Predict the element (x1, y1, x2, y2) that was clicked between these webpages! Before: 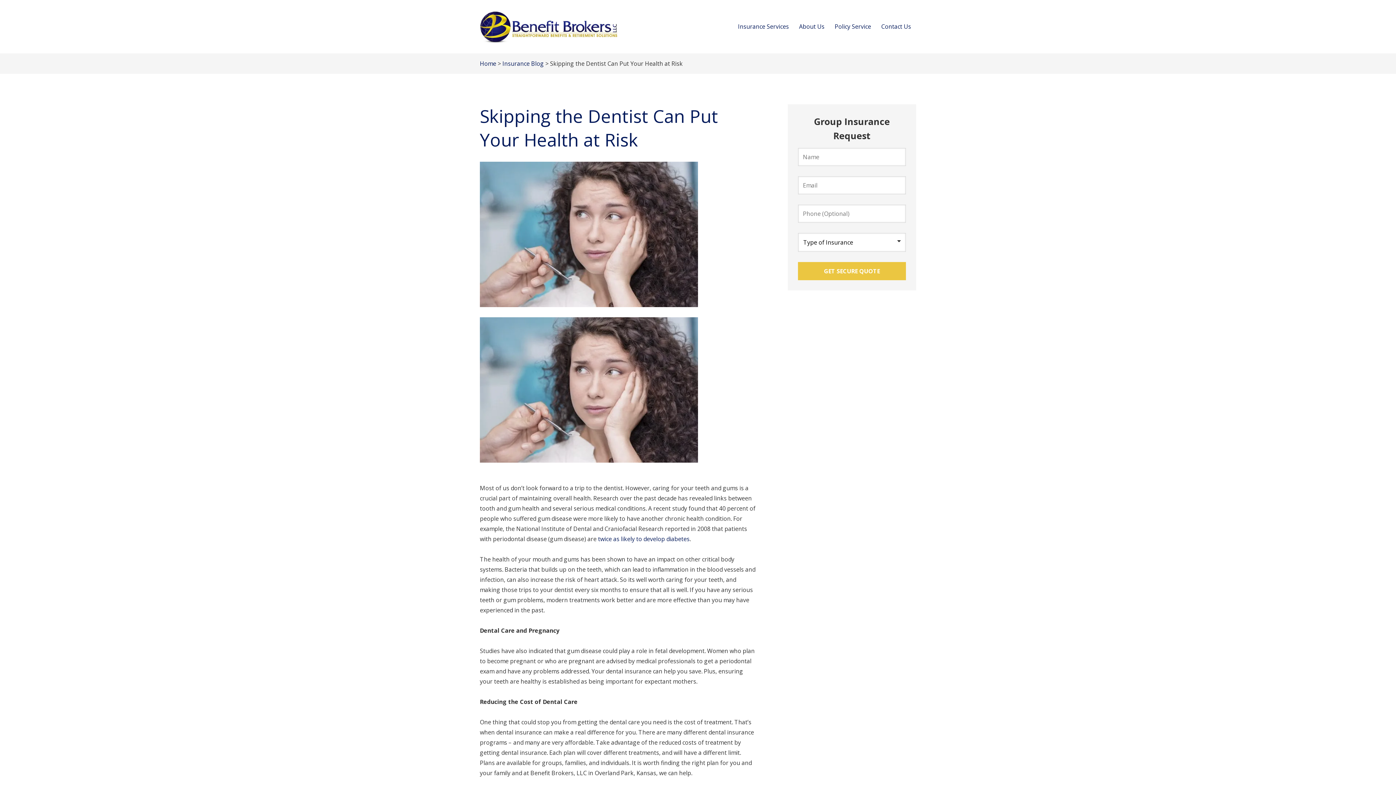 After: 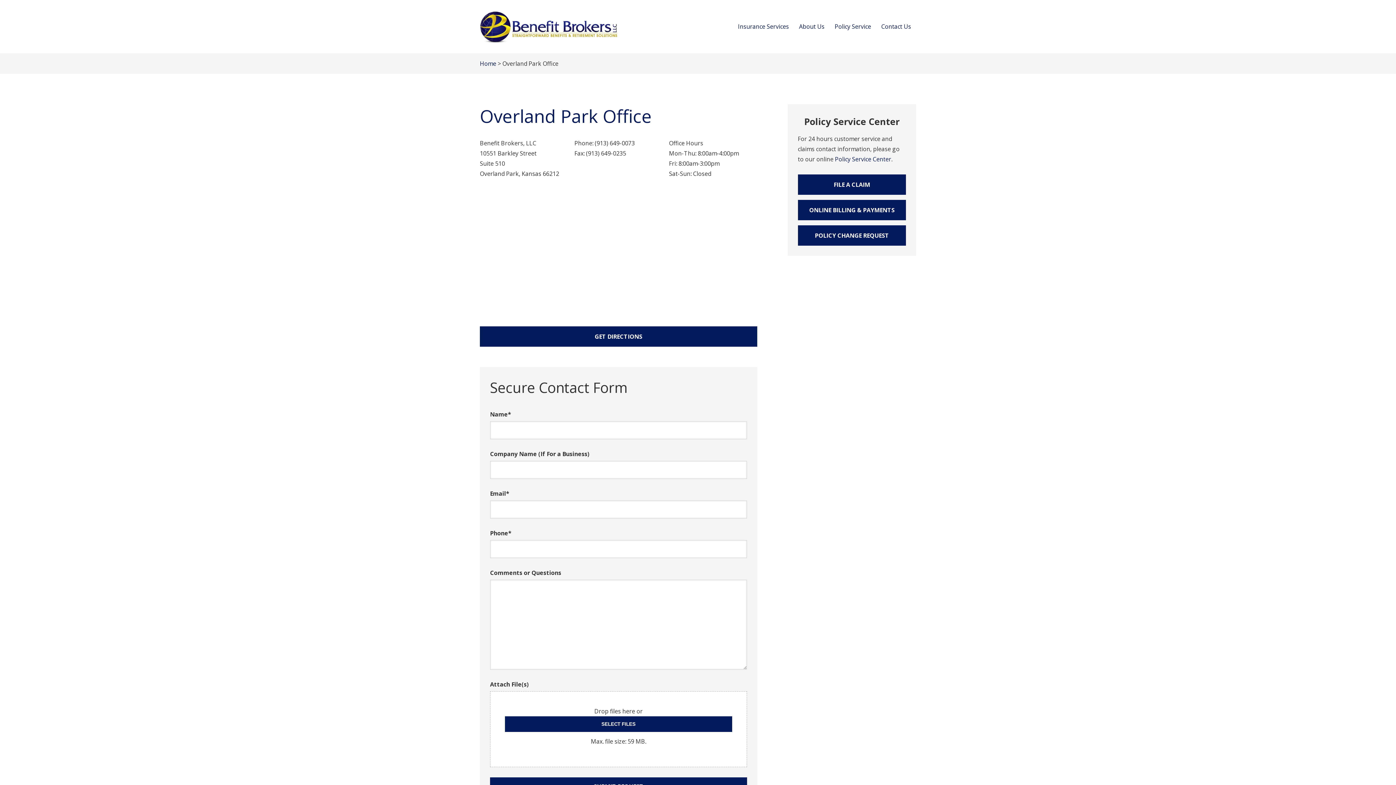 Action: bbox: (876, 16, 916, 36) label: Contact Us